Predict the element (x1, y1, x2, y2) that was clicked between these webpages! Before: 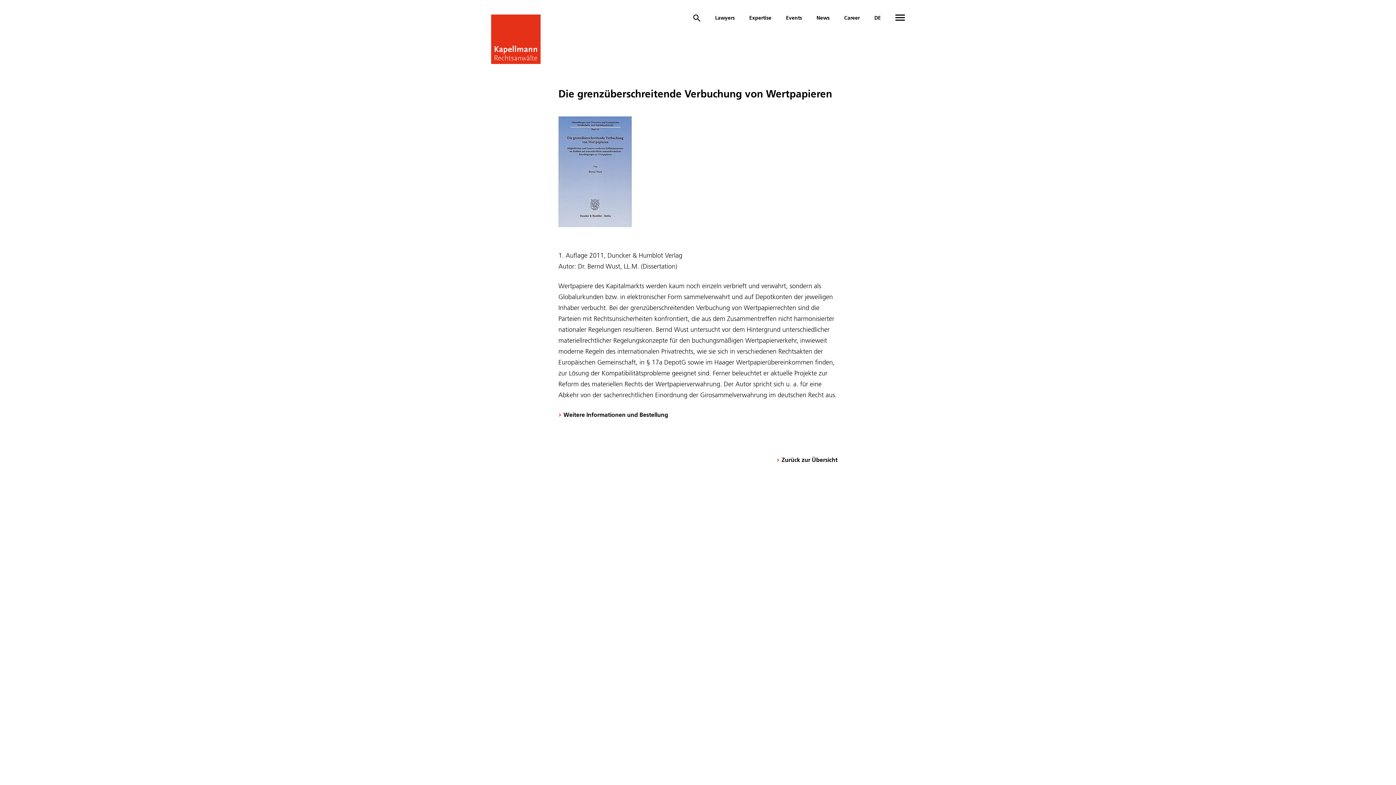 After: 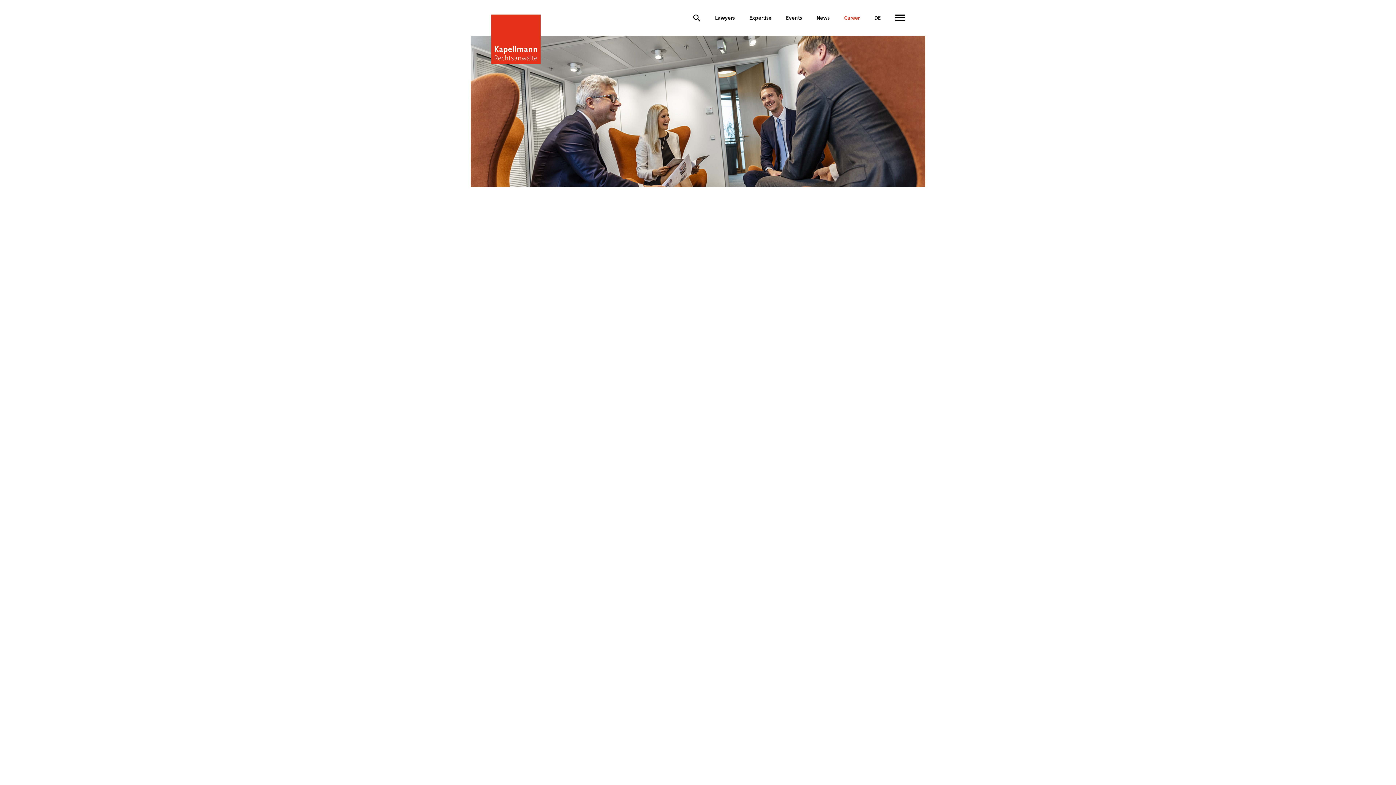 Action: label: Career bbox: (844, 14, 860, 21)